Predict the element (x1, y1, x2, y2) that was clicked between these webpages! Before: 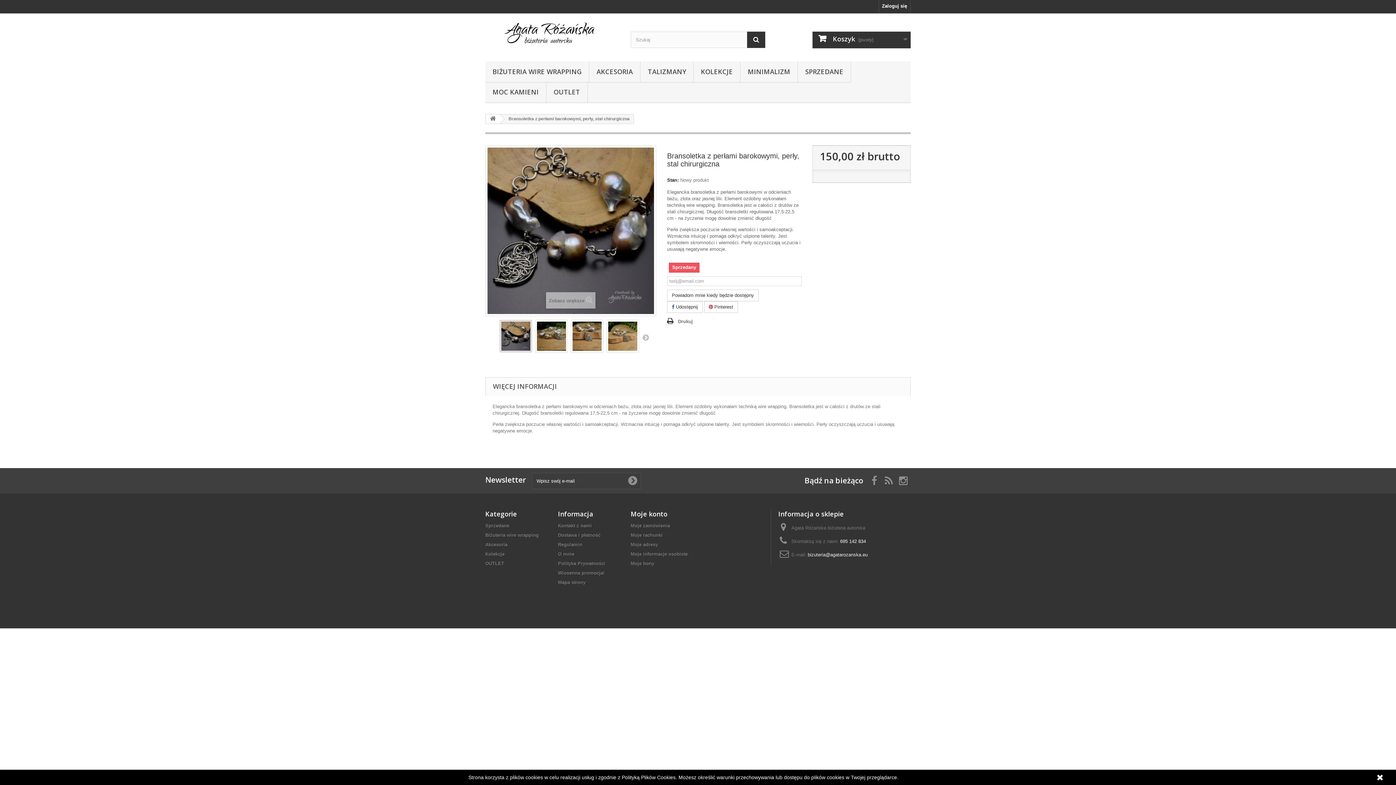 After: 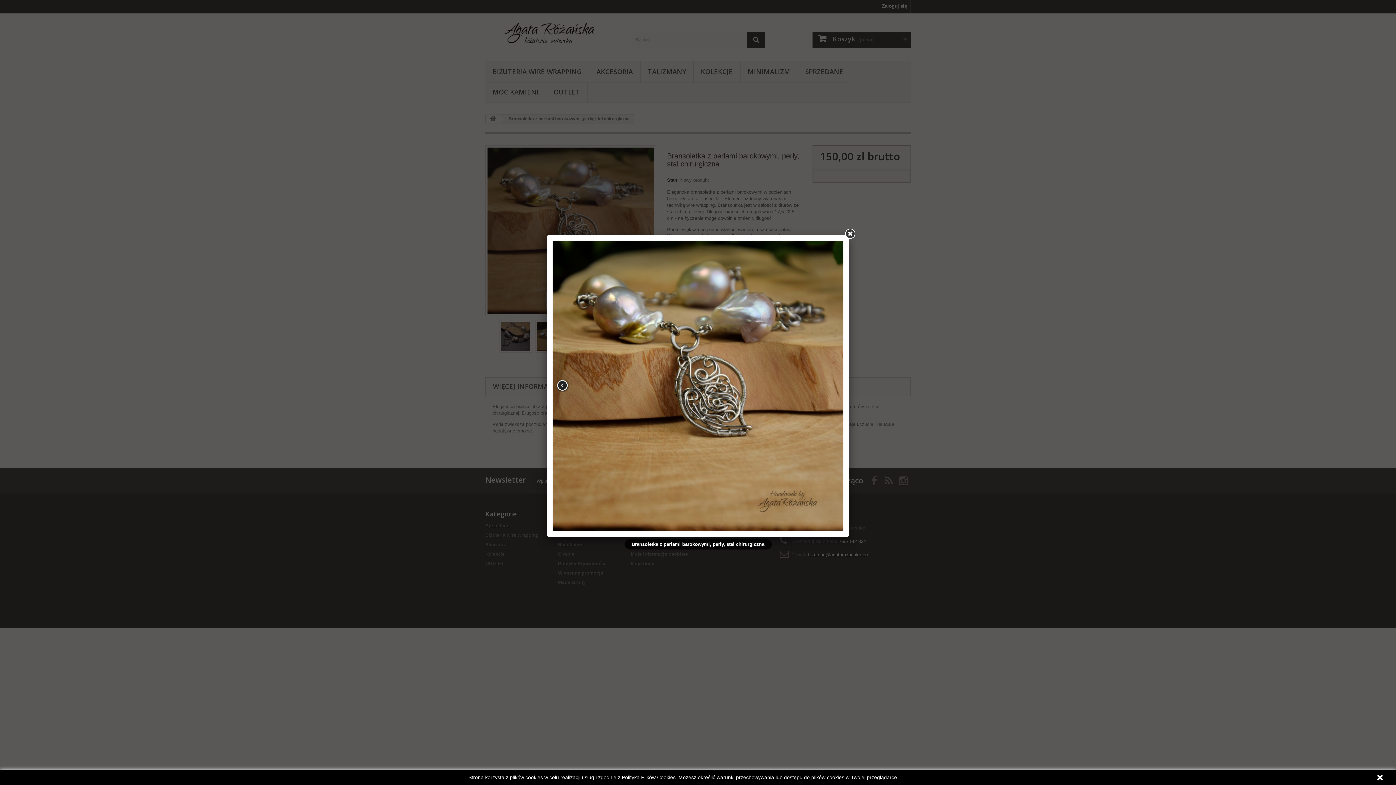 Action: bbox: (571, 320, 603, 352)